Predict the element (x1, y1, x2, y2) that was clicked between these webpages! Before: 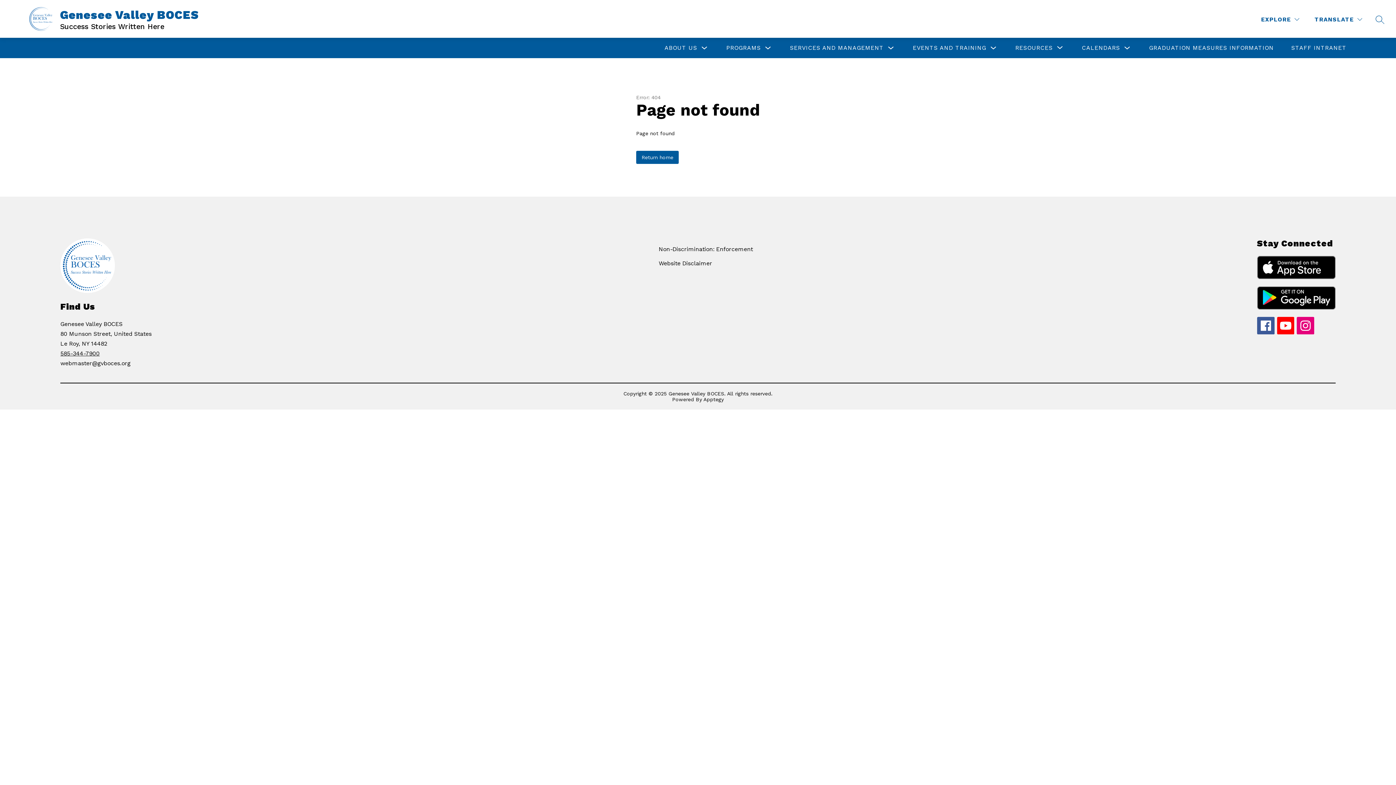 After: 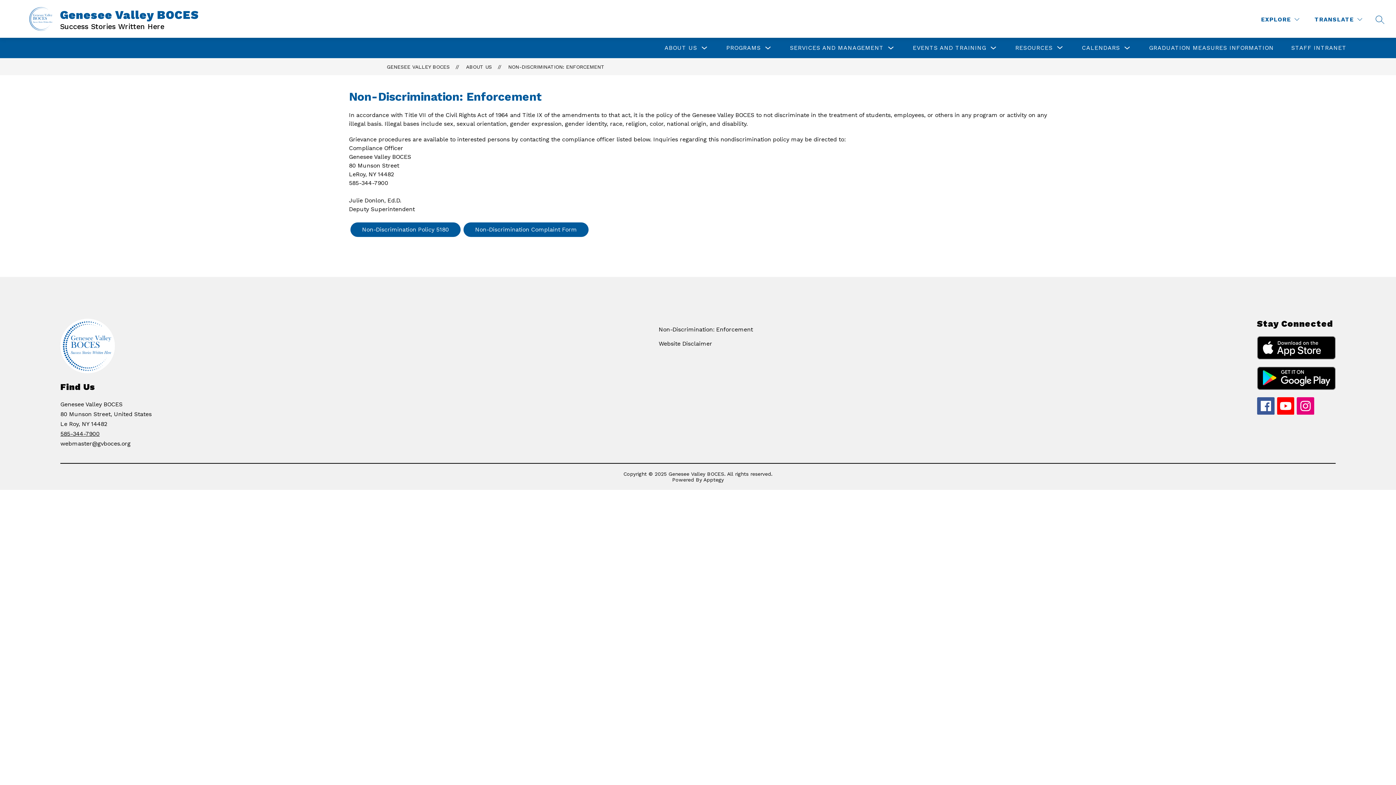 Action: bbox: (658, 245, 753, 252) label: Non-Discrimination: Enforcement